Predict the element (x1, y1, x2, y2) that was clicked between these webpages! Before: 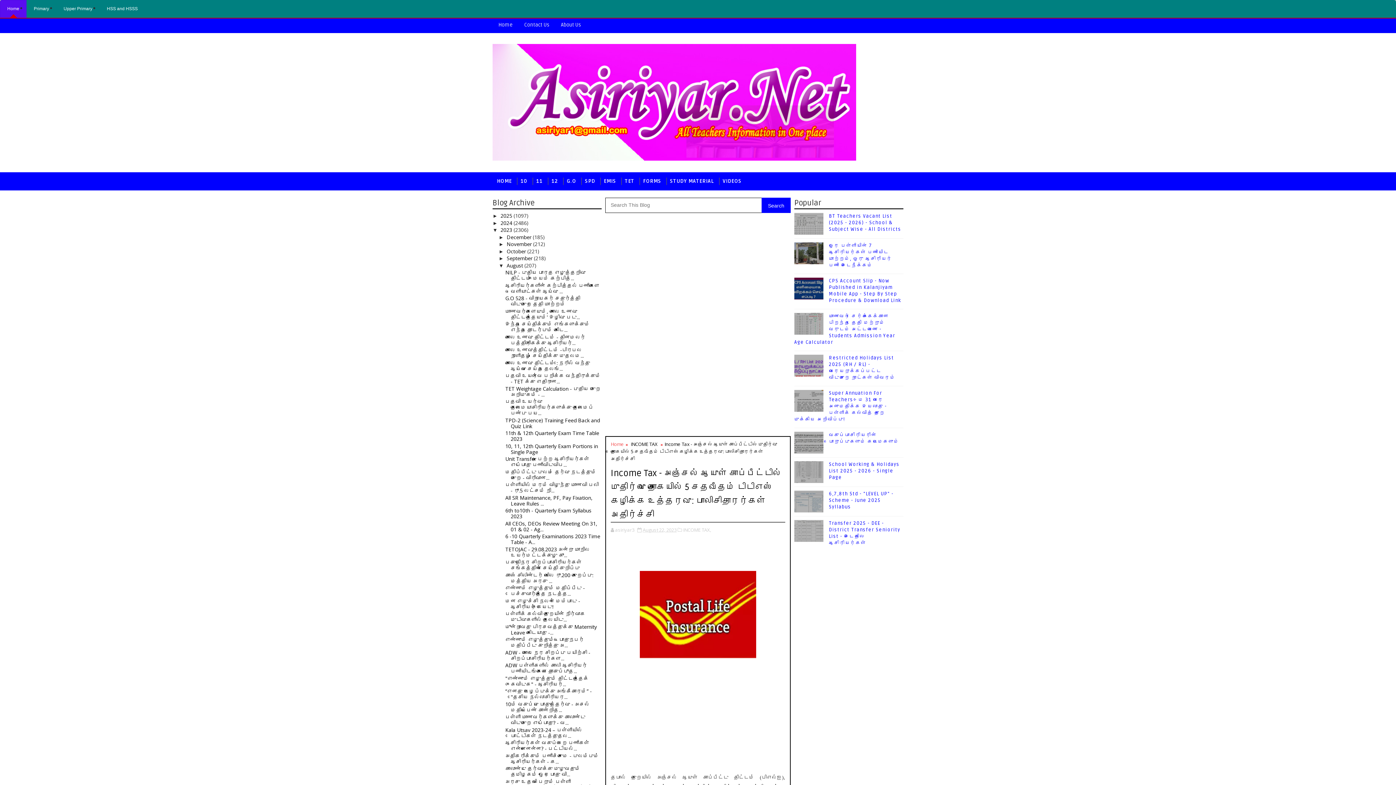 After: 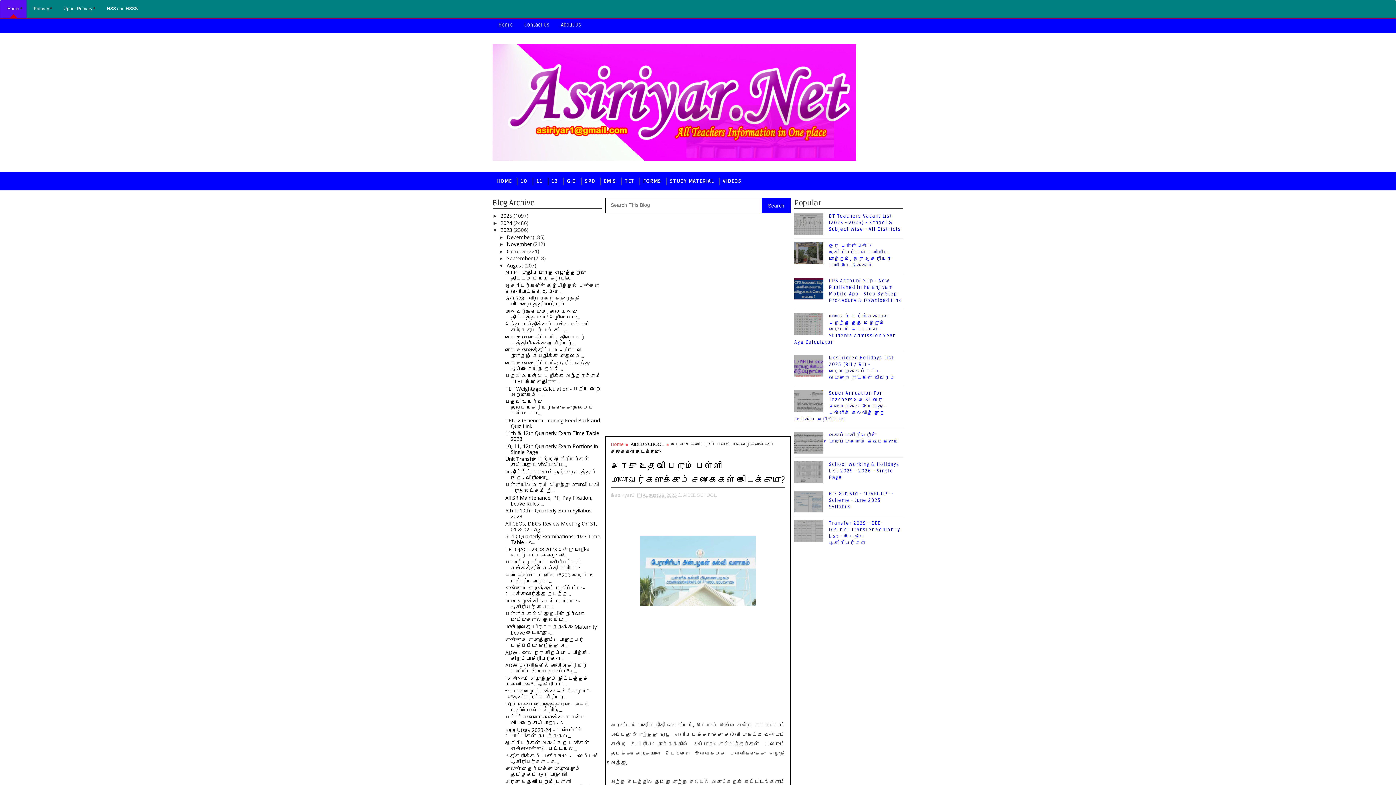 Action: bbox: (505, 778, 594, 791) label: அரசு உதவி பெறும் பள்ளி மாணவர்களுக்கும் சலுகைகள் கி...